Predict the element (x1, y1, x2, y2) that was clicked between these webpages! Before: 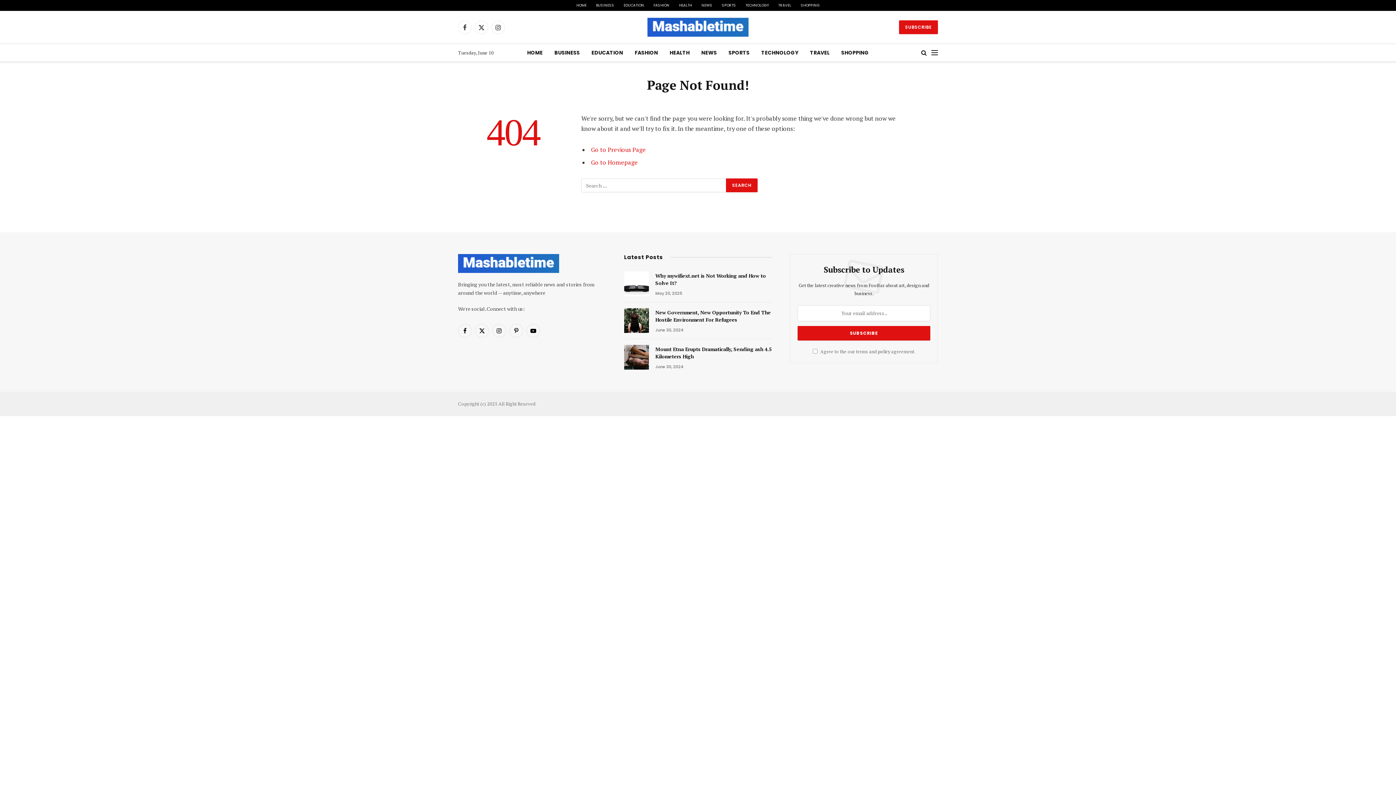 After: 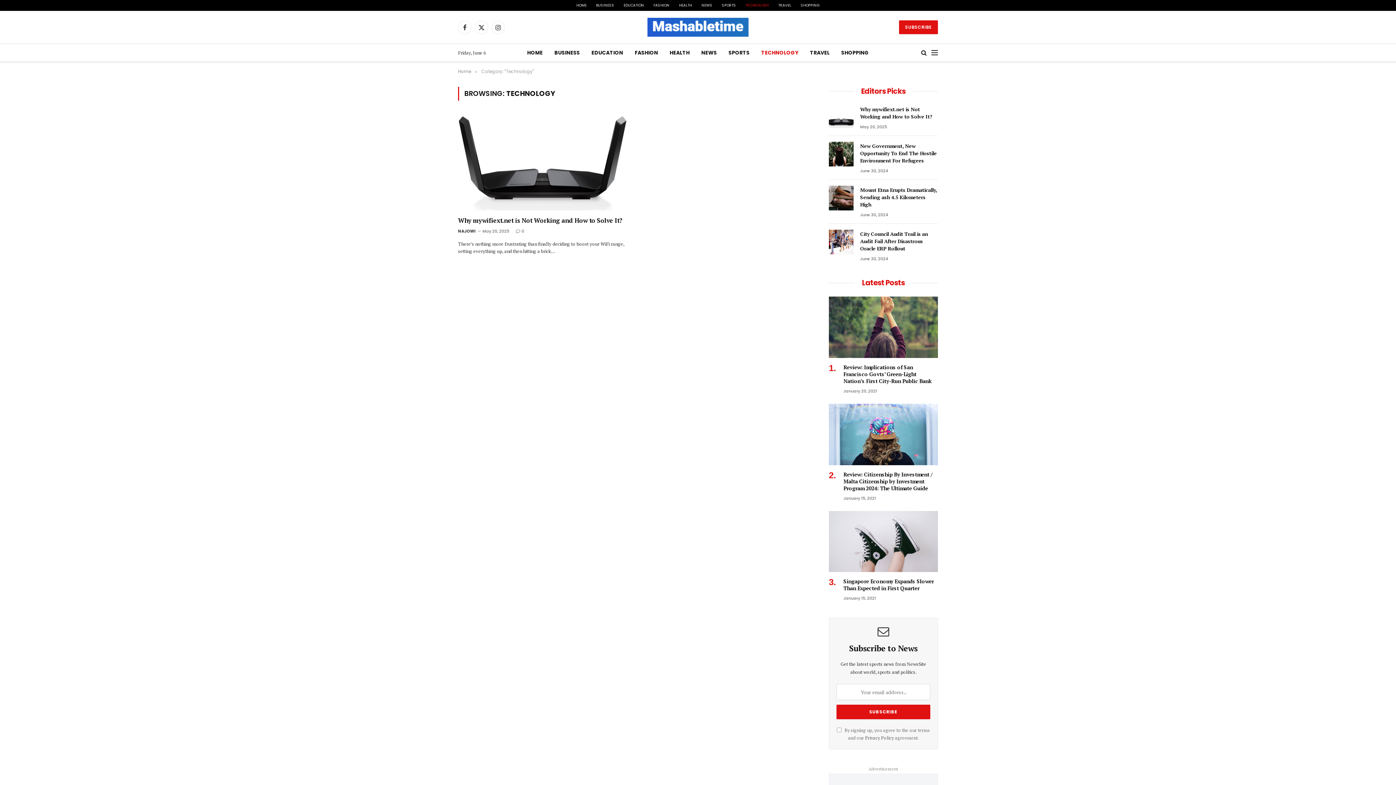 Action: bbox: (755, 44, 804, 61) label: TECHNOLOGY